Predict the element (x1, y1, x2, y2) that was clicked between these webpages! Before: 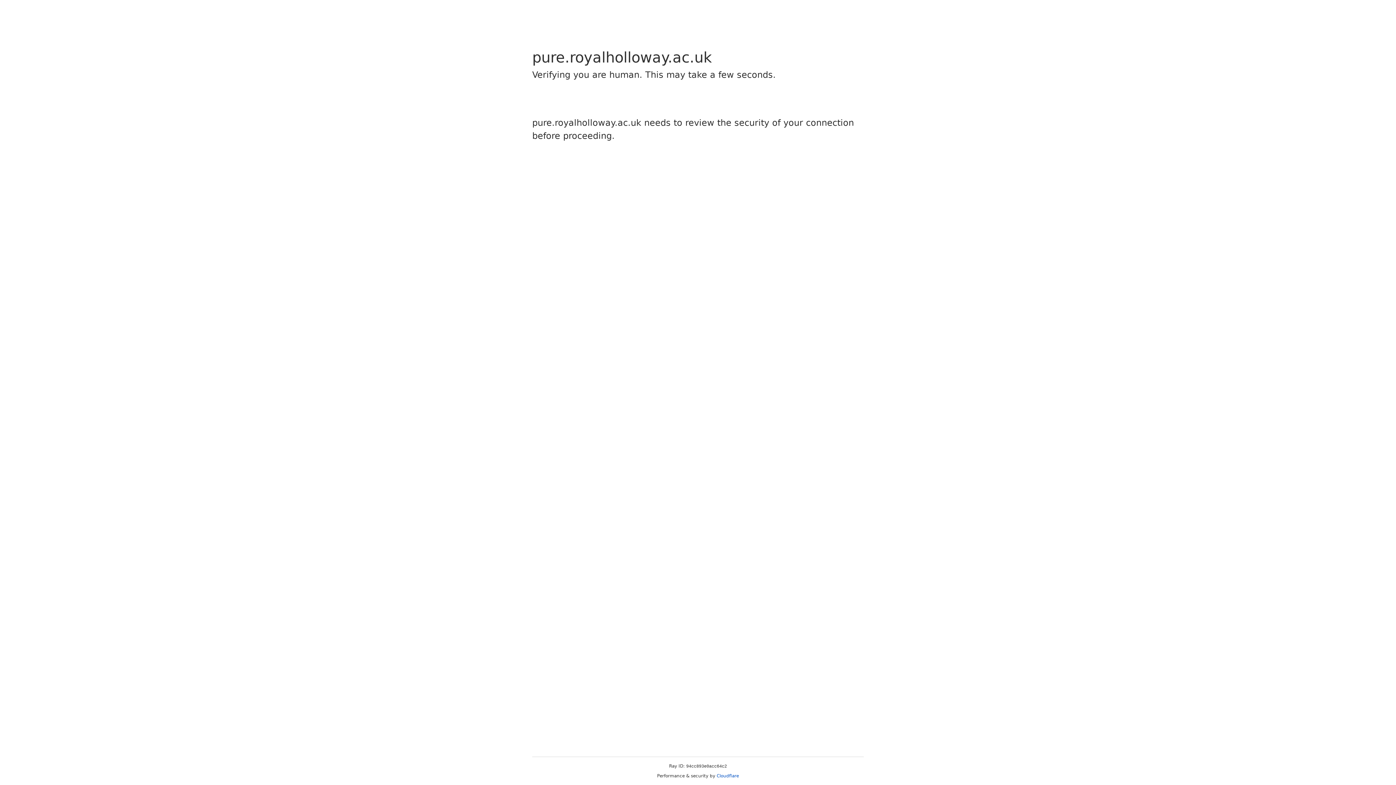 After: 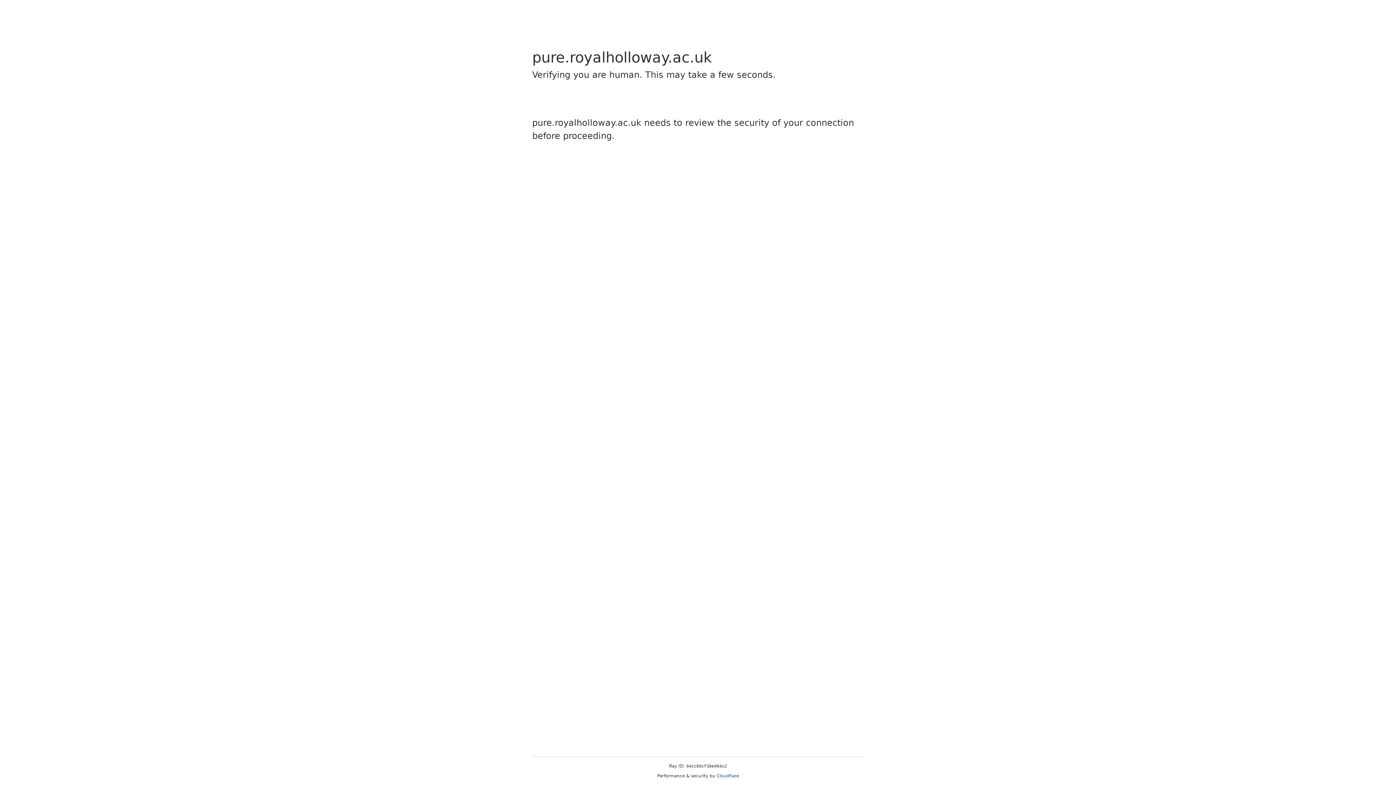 Action: bbox: (716, 773, 739, 778) label: Cloudflare